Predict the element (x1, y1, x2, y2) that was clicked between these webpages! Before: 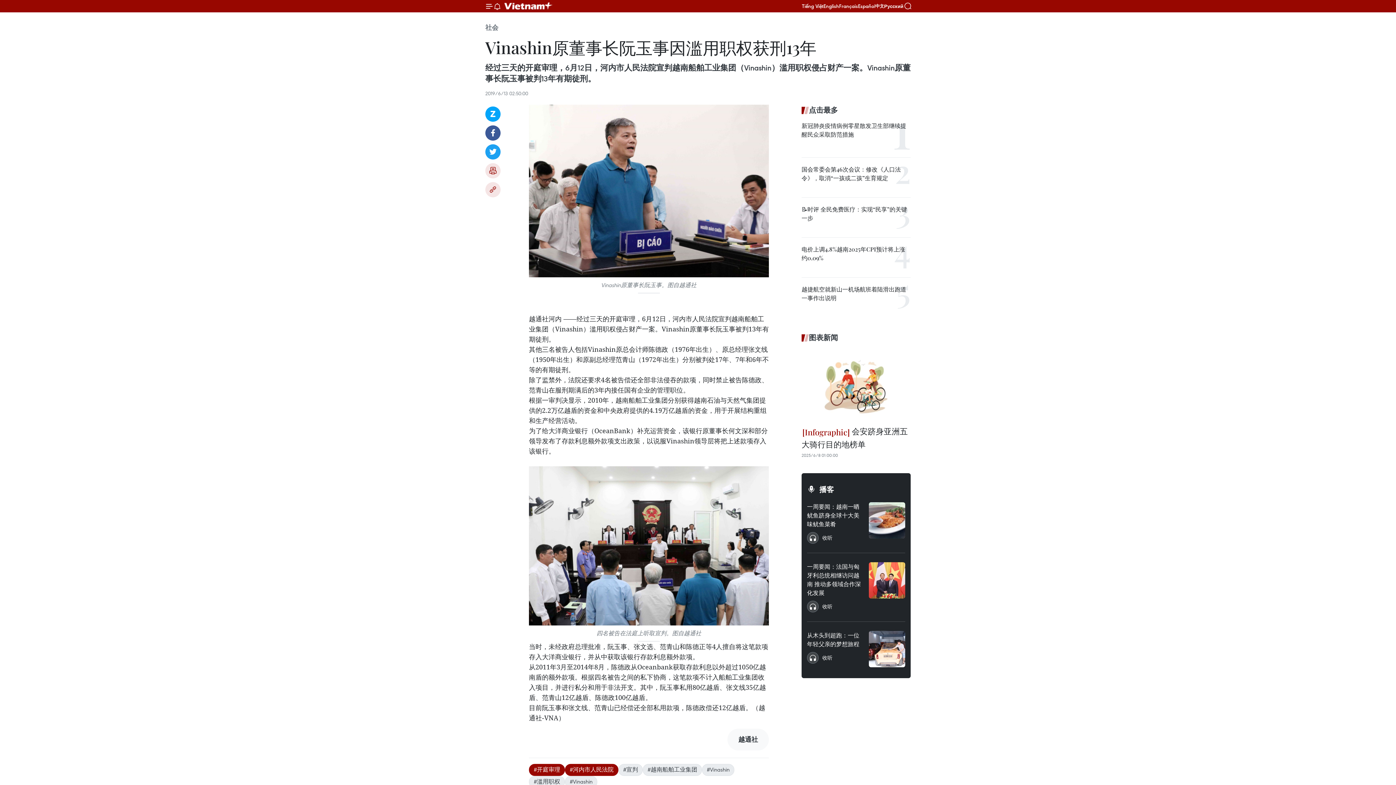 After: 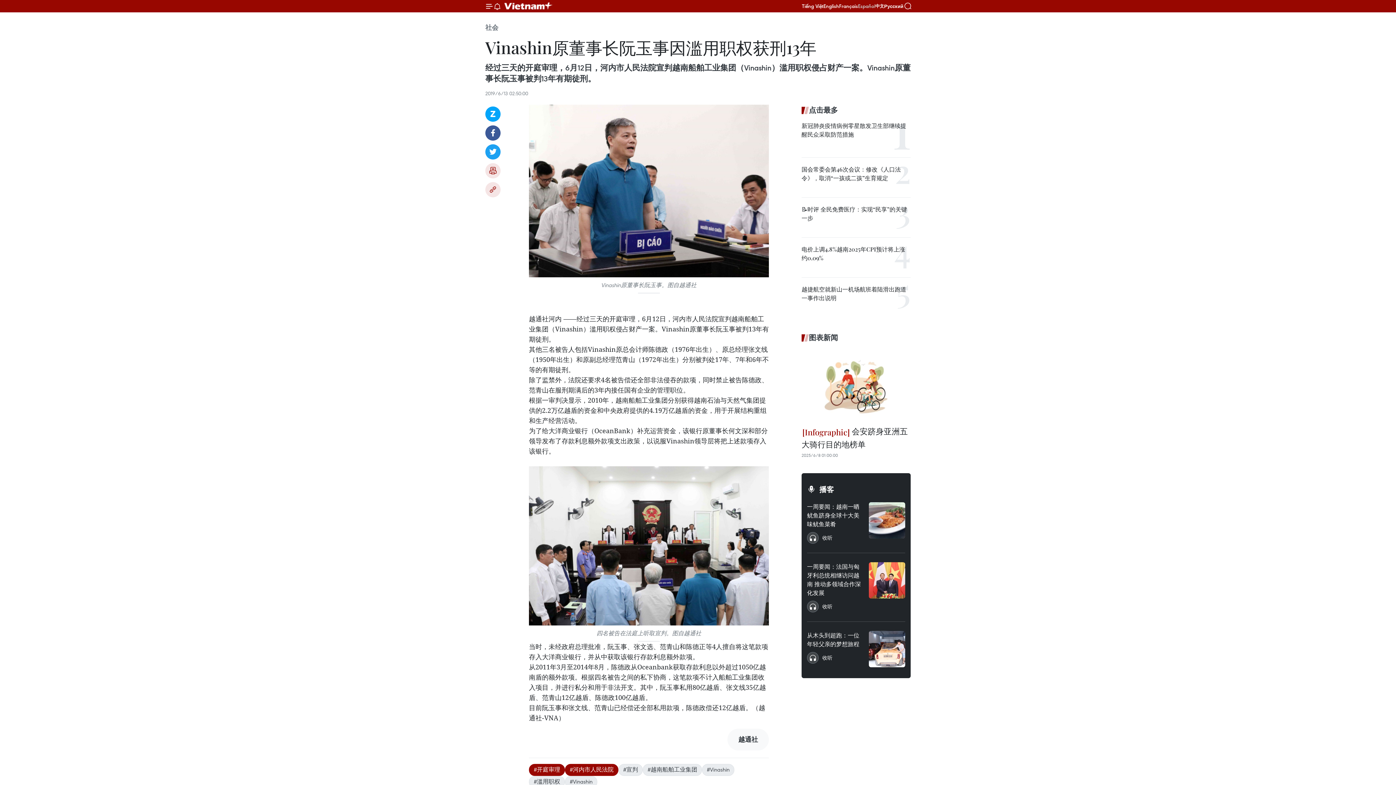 Action: label: Español bbox: (858, 2, 875, 9)